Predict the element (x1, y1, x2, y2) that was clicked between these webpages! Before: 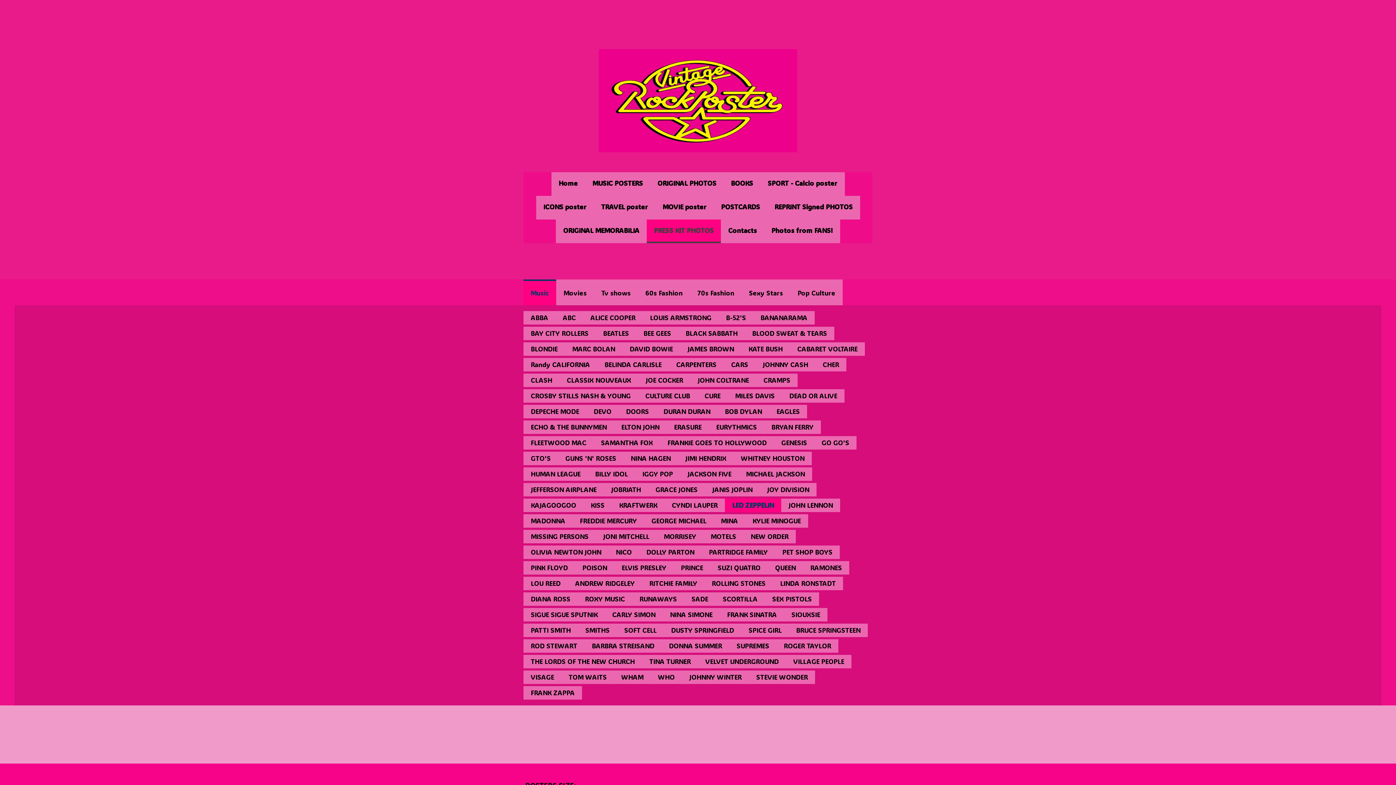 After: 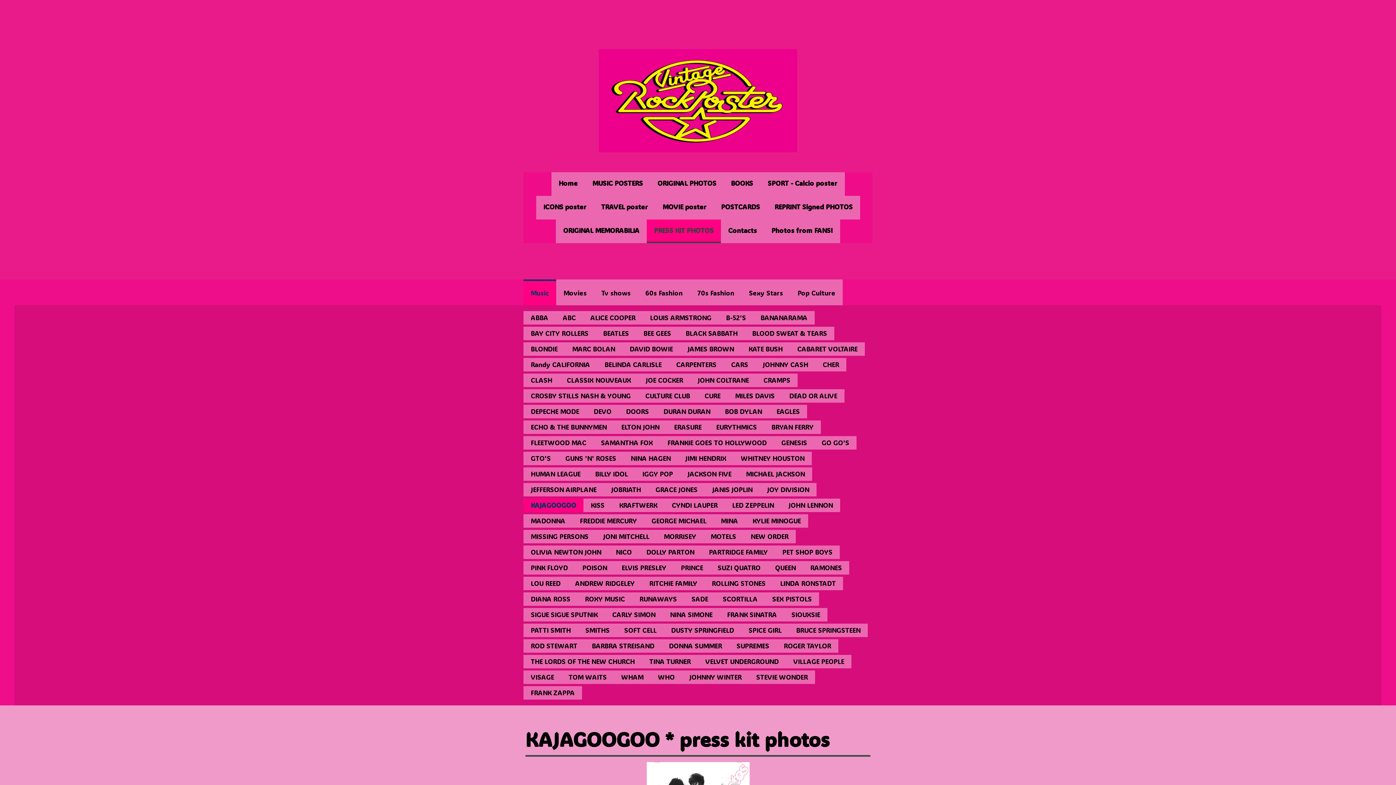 Action: label: KAJAGOOGOO bbox: (523, 499, 583, 512)